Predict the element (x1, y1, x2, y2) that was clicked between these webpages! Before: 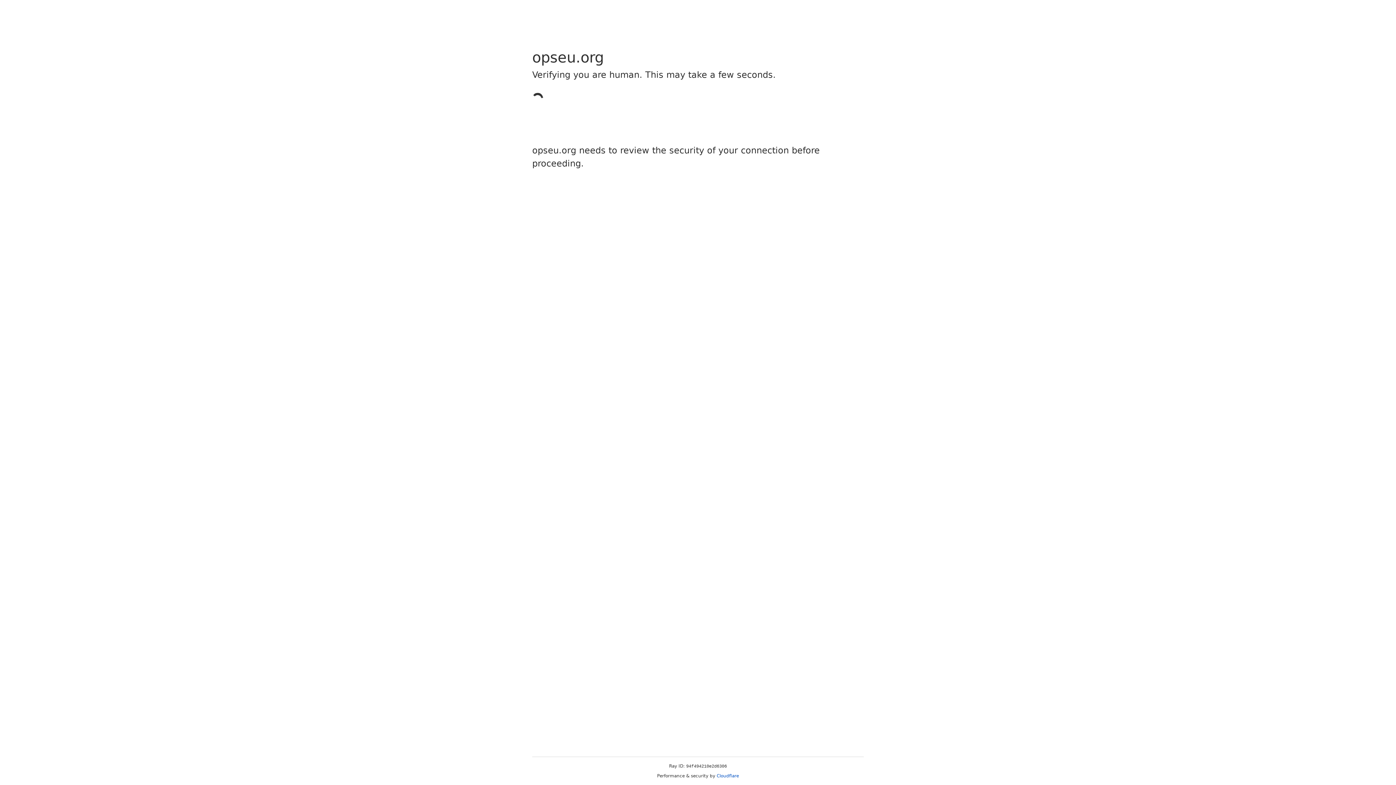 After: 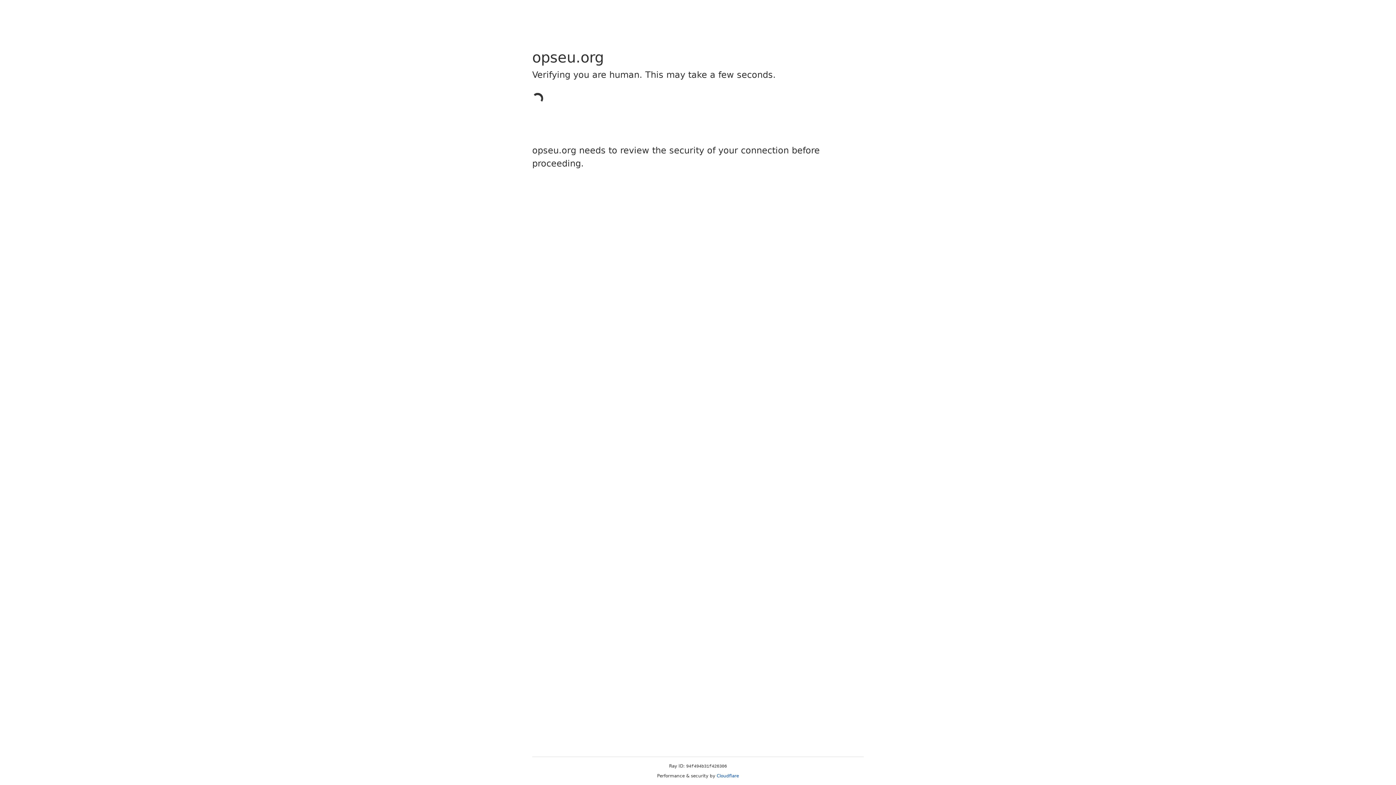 Action: bbox: (716, 773, 739, 778) label: Cloudflare